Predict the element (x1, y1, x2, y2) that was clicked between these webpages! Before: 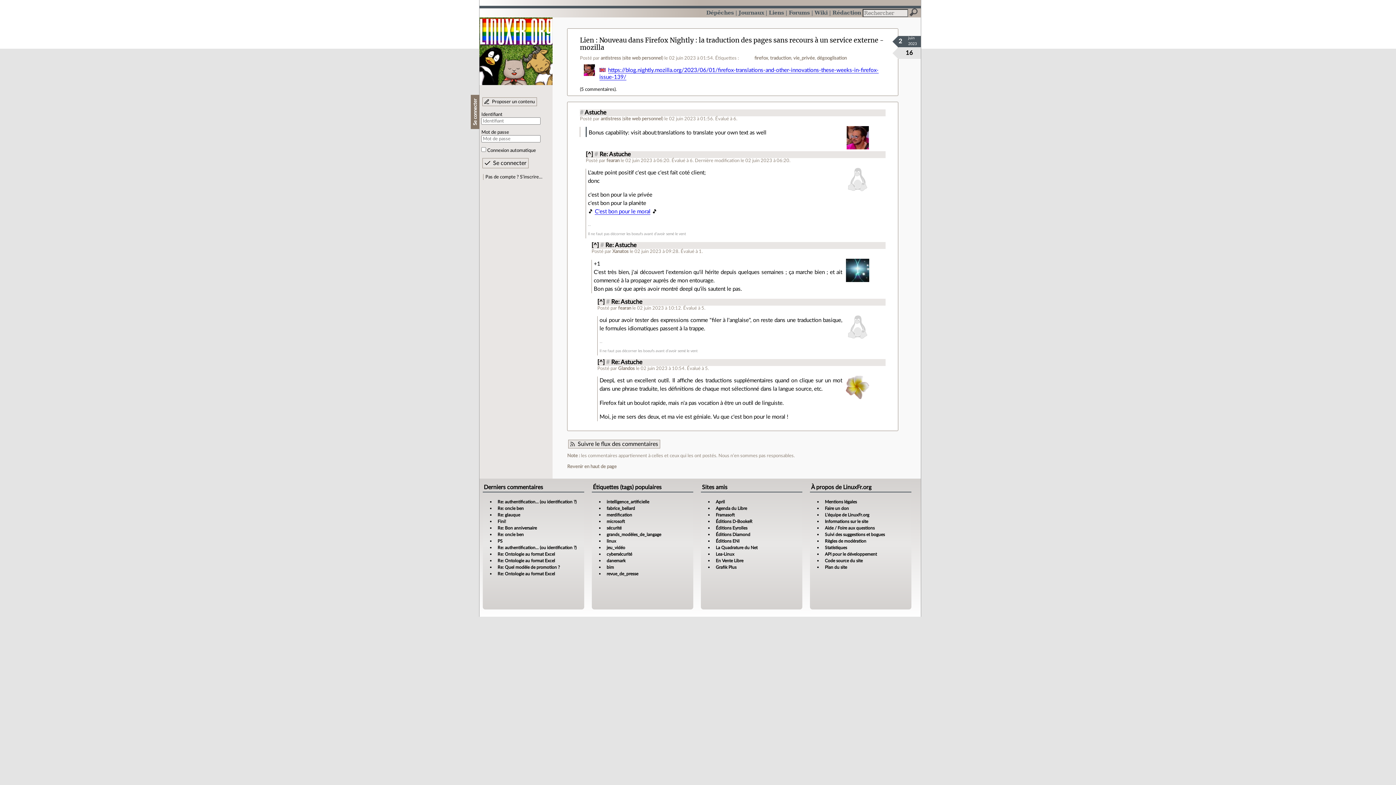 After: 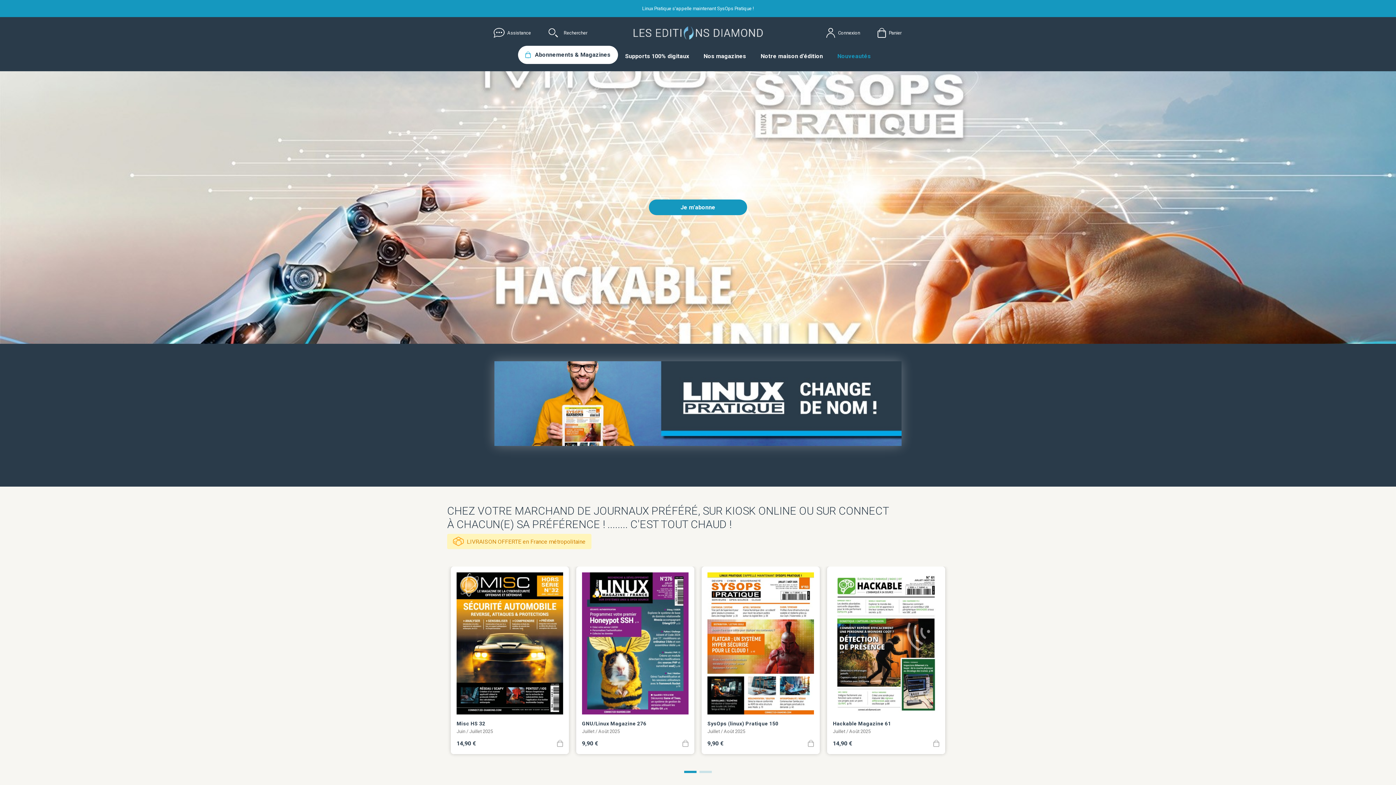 Action: label: Éditions Diamond bbox: (715, 532, 750, 537)